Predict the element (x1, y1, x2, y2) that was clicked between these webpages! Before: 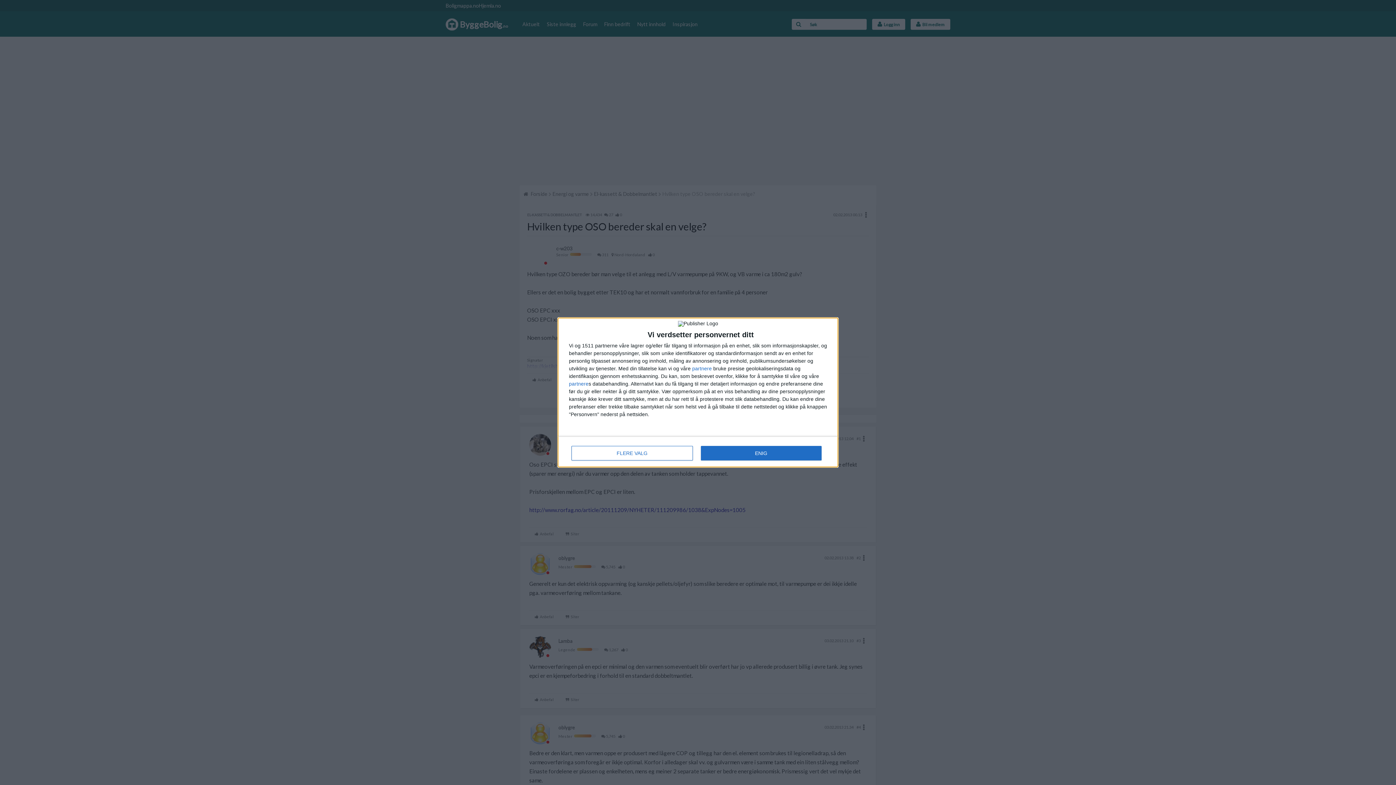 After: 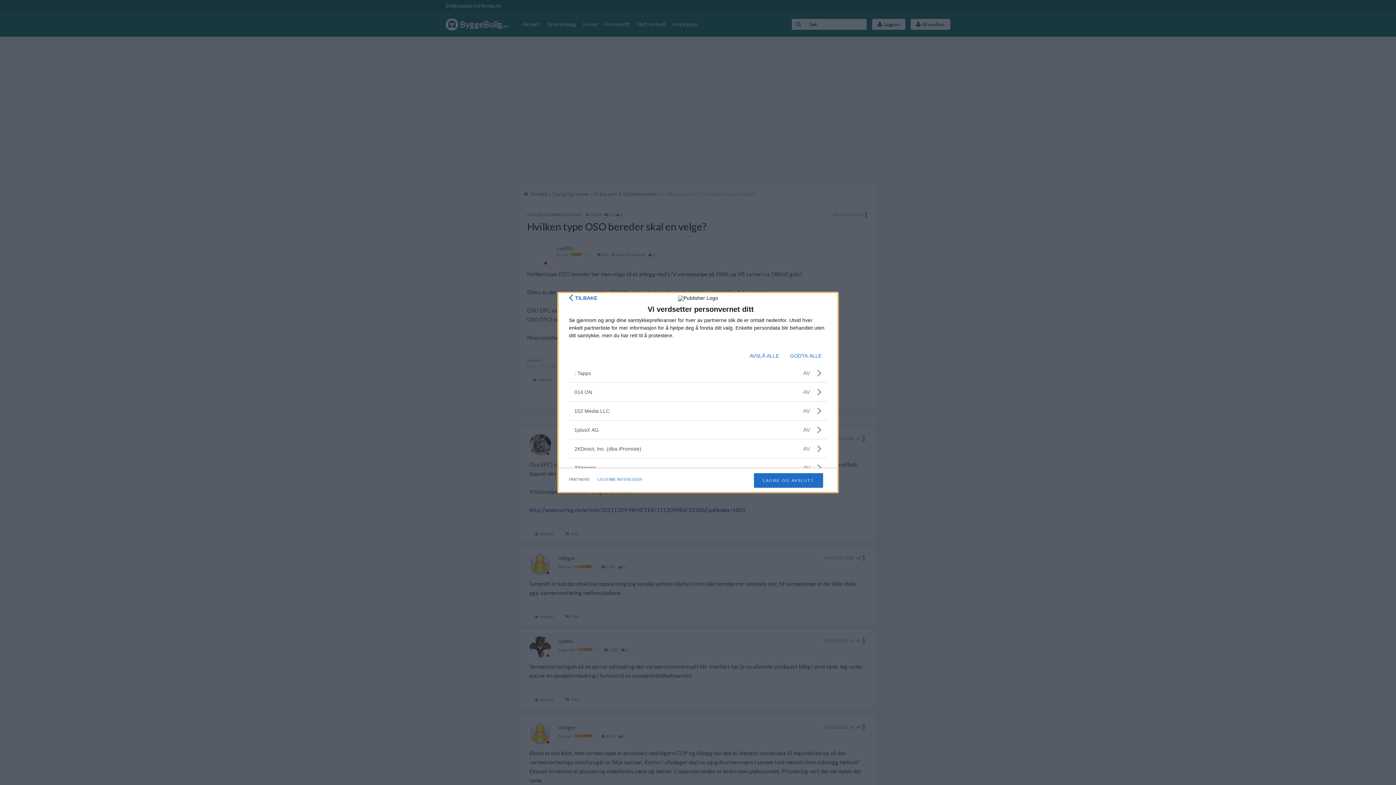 Action: label: partnere bbox: (692, 366, 712, 371)